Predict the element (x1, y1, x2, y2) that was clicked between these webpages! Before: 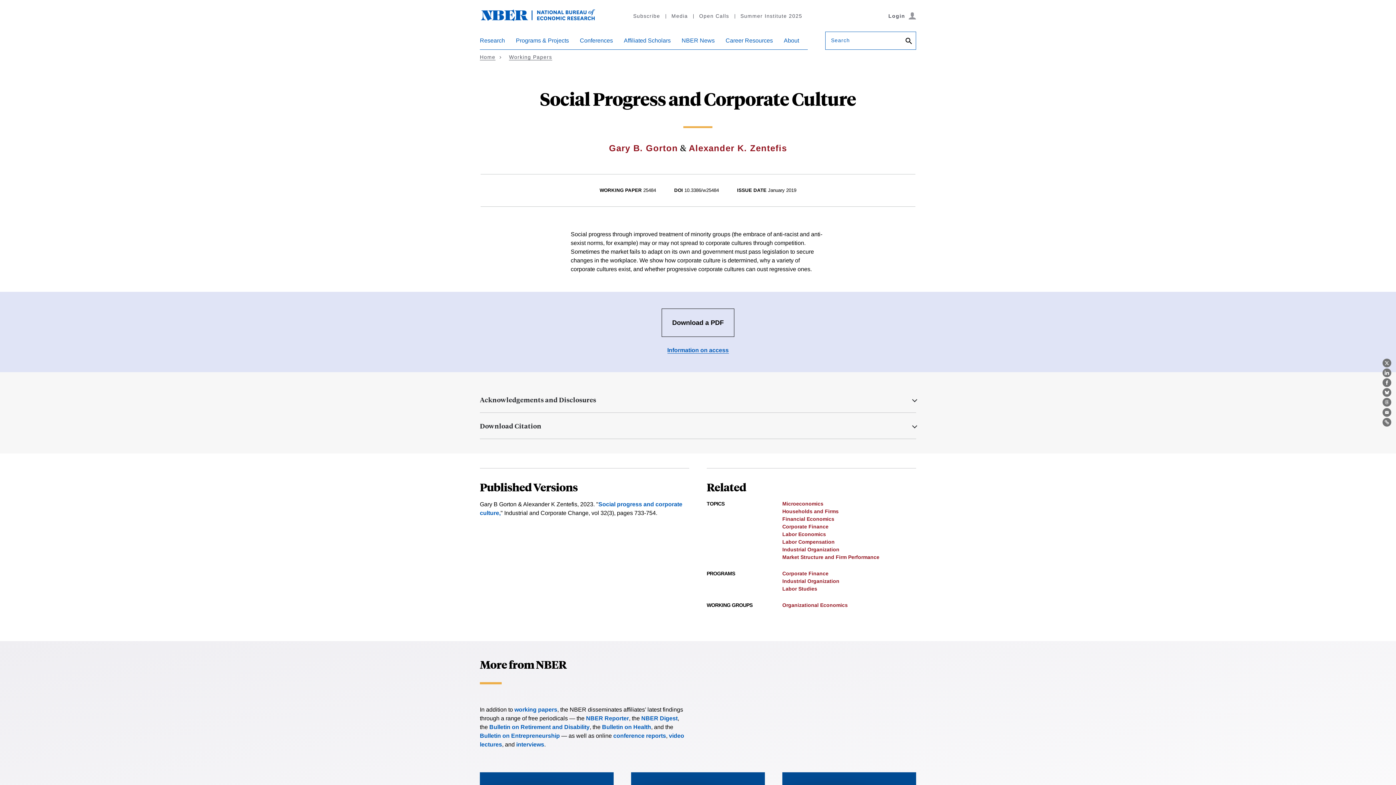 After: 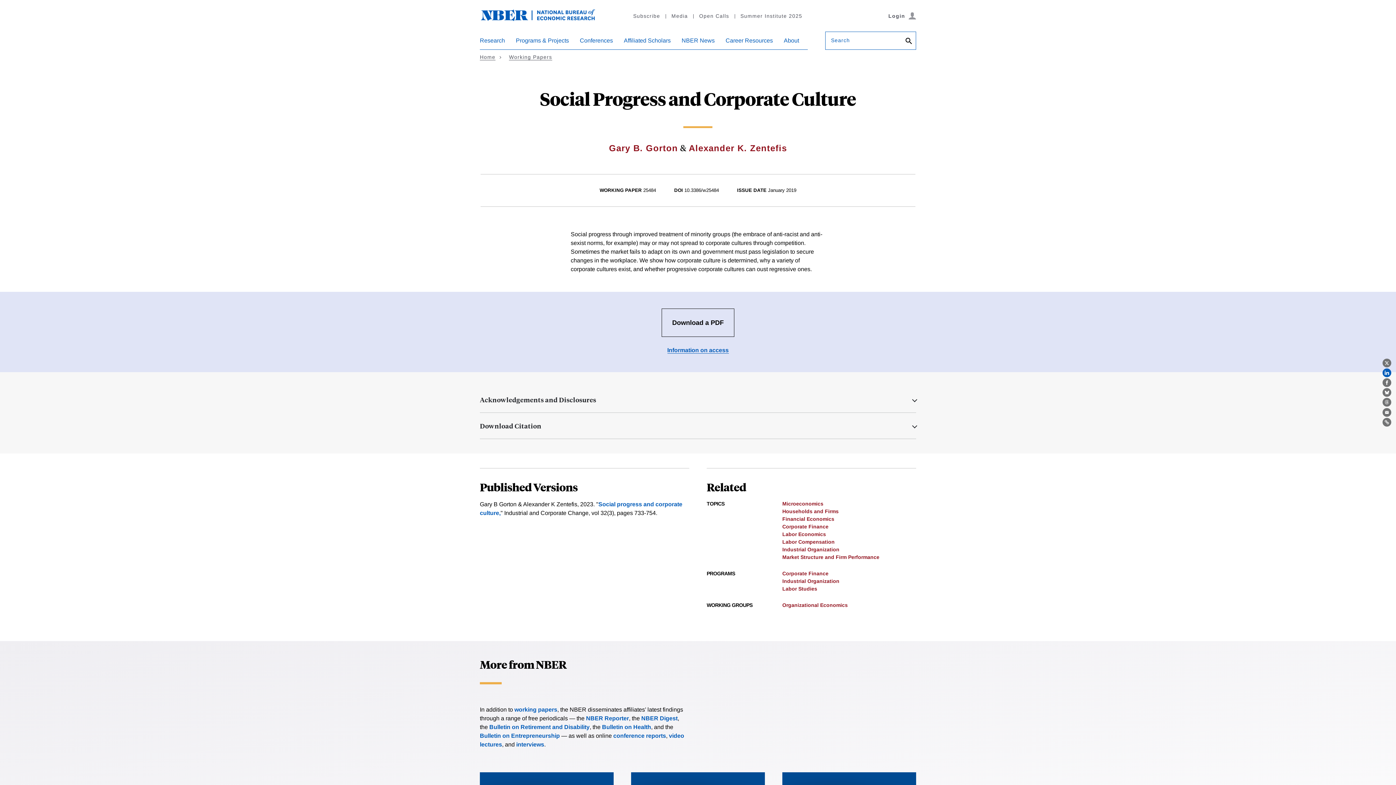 Action: bbox: (1382, 368, 1391, 377) label: LinkedIn